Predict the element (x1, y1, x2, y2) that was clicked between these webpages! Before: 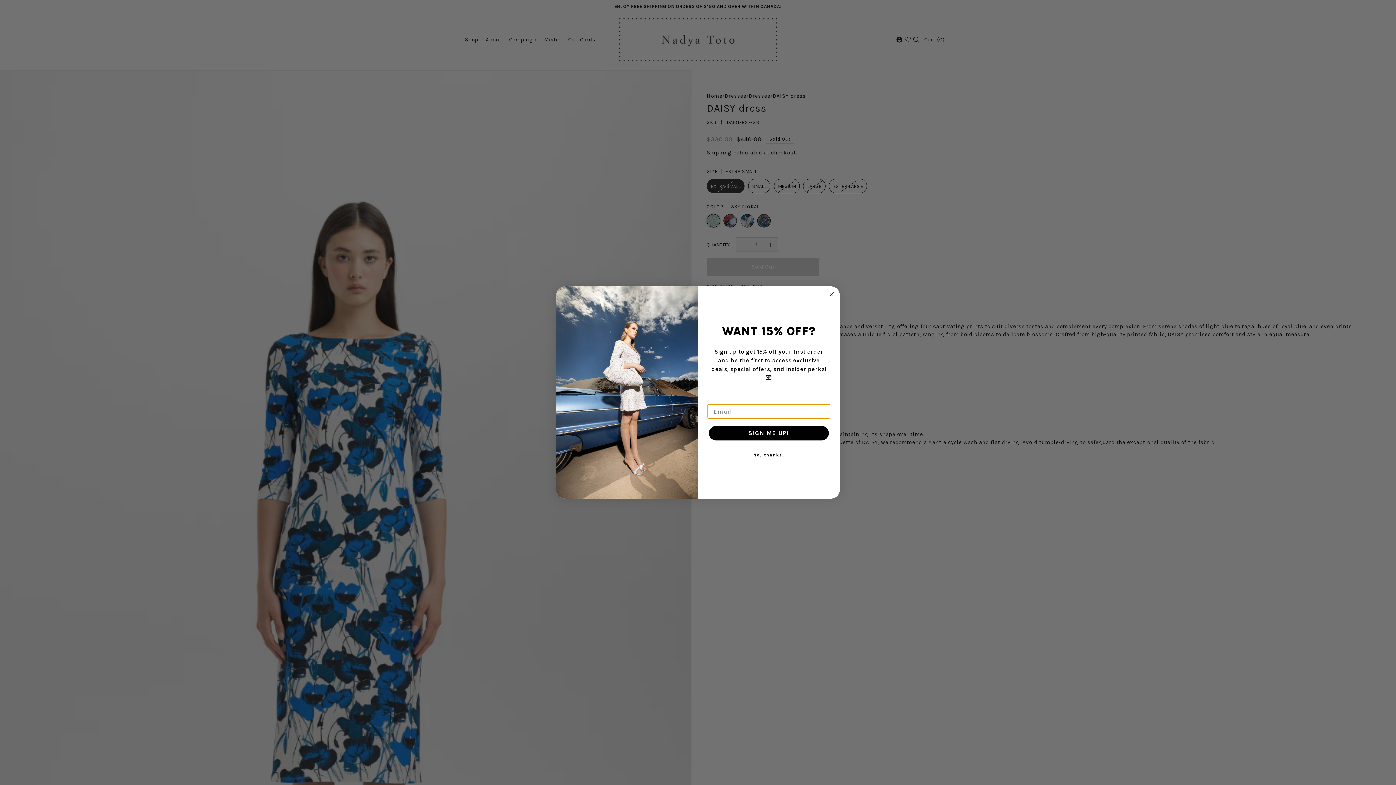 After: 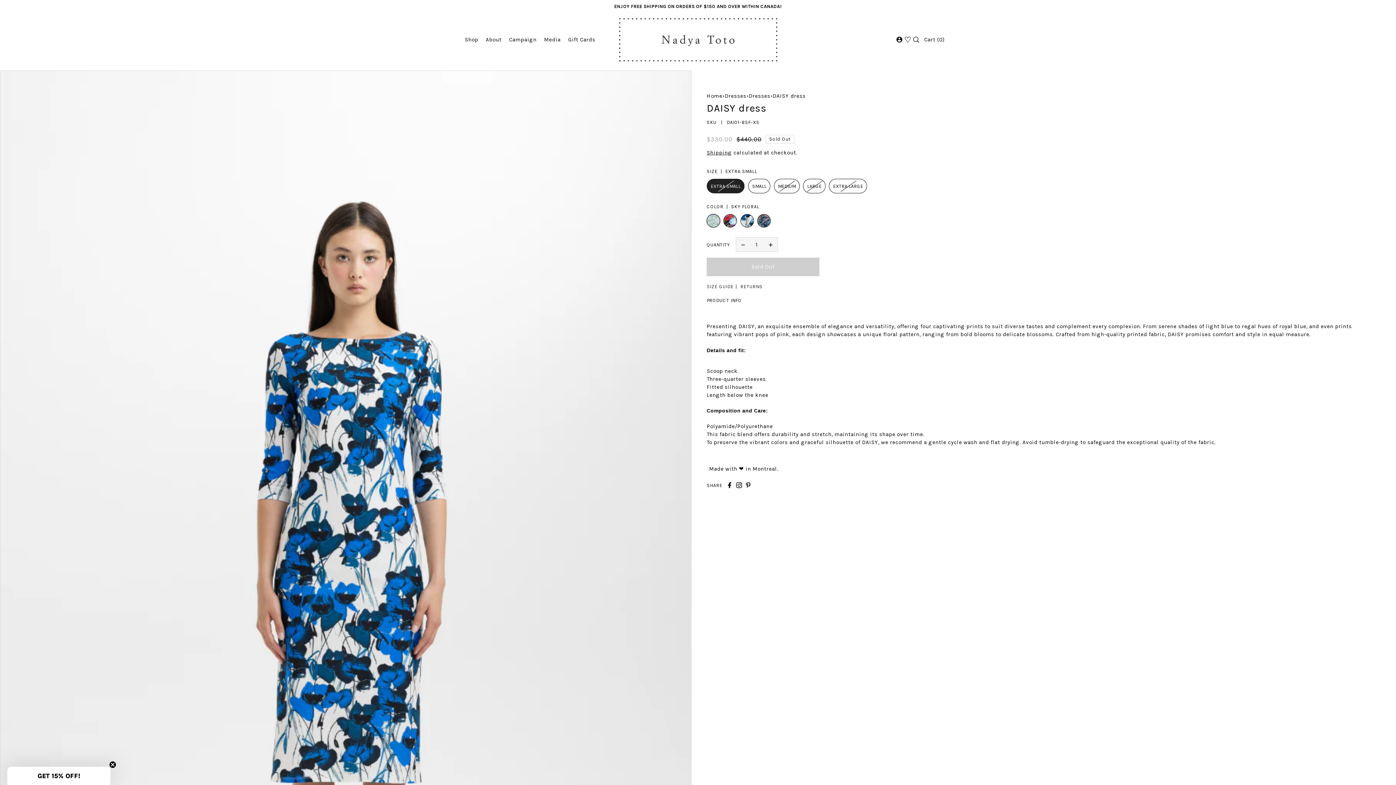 Action: bbox: (707, 448, 830, 462) label: No, thanks.